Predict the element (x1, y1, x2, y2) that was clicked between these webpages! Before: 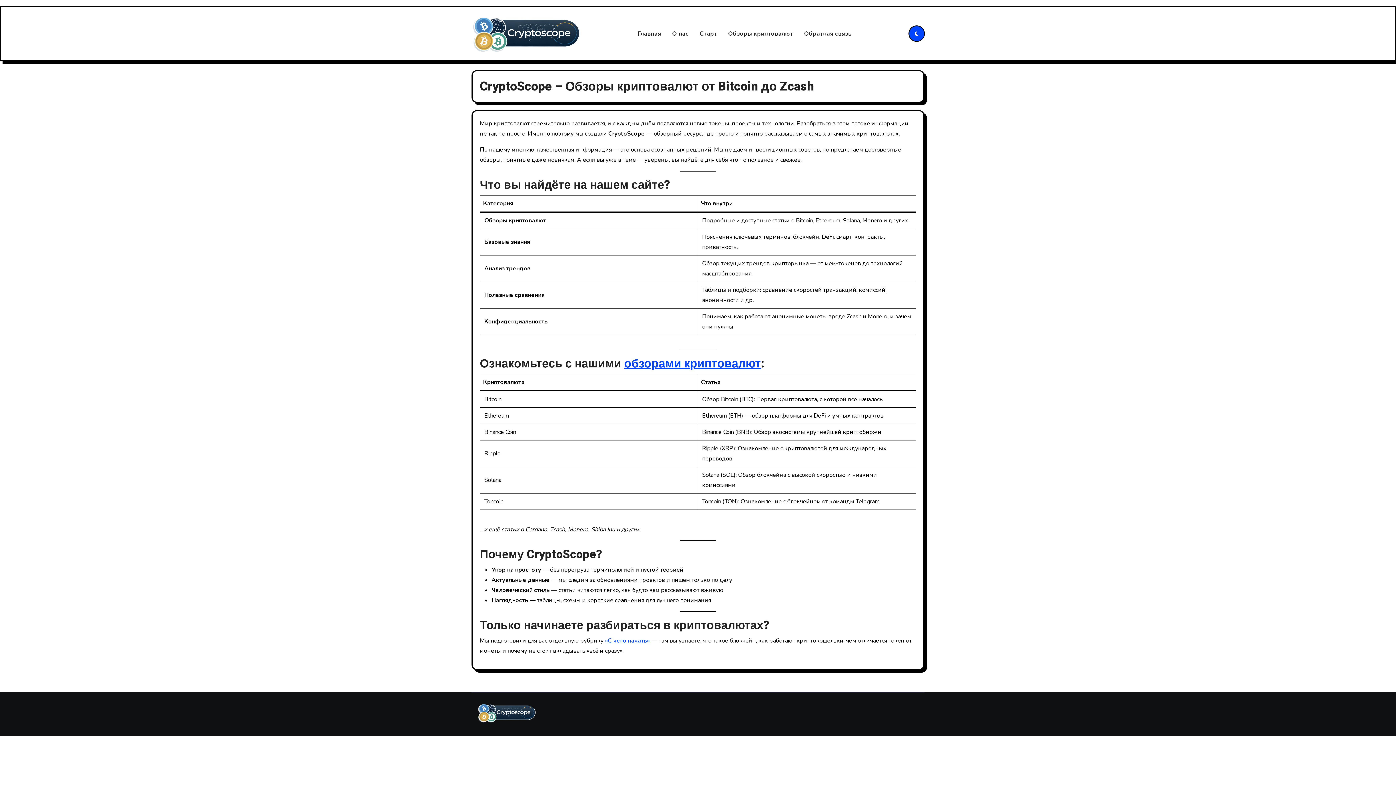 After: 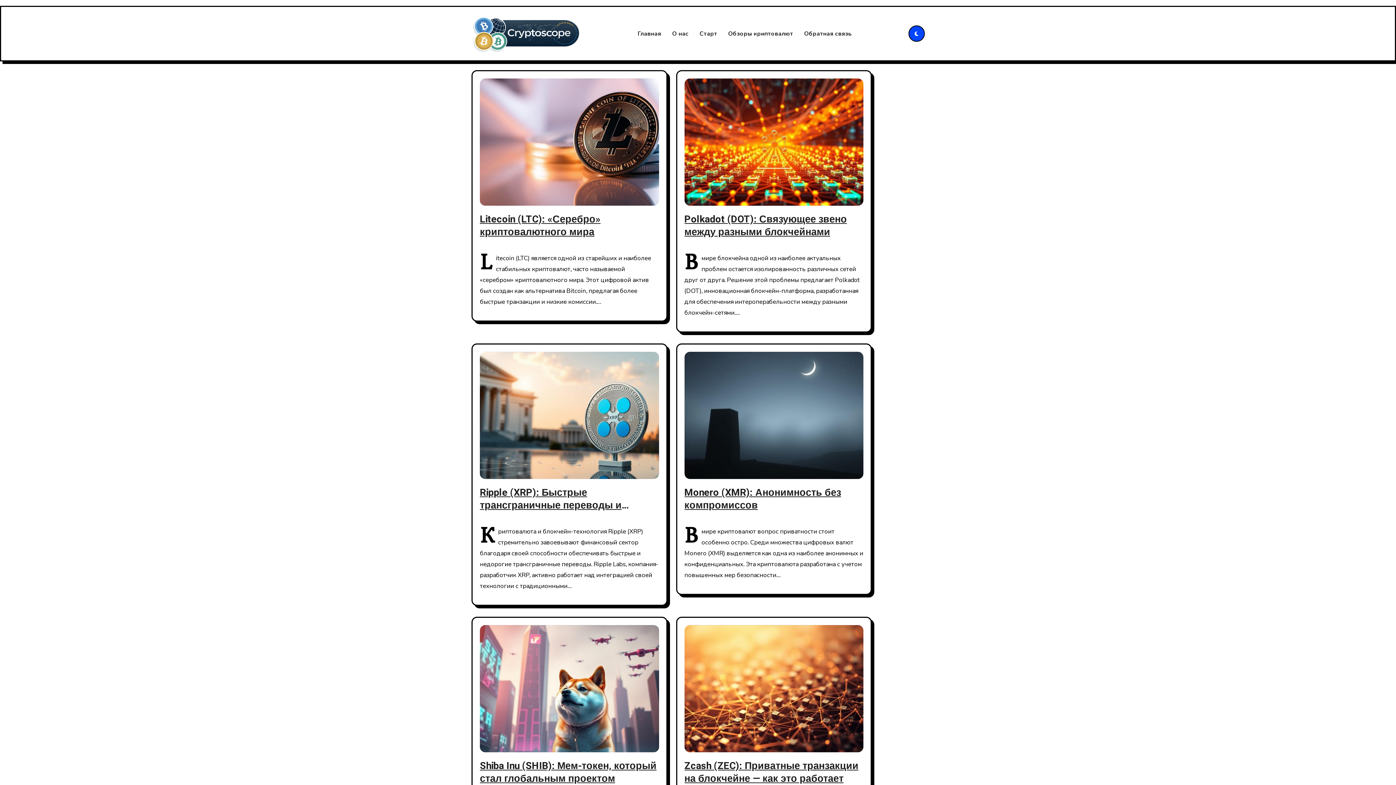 Action: bbox: (722, 24, 798, 42) label: Обзоры криптовалют